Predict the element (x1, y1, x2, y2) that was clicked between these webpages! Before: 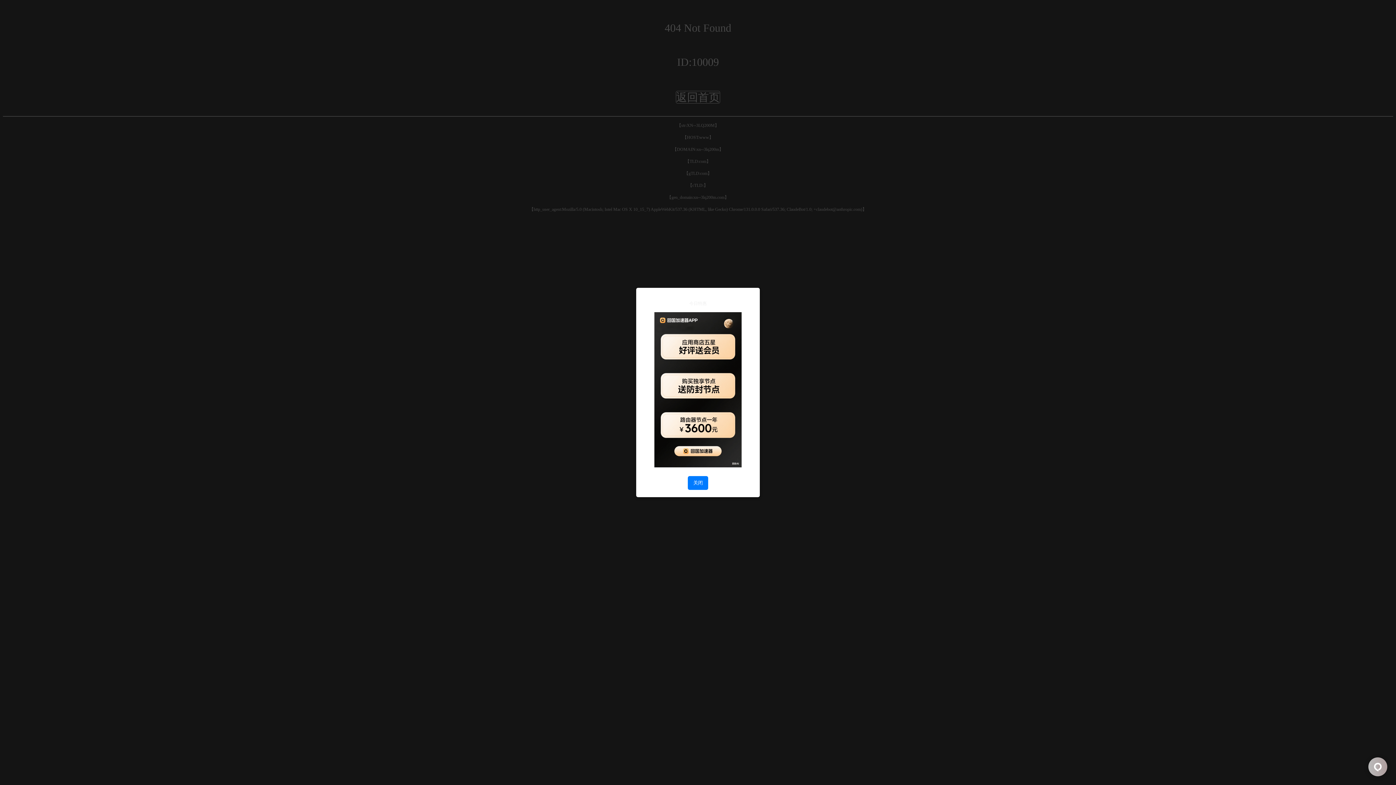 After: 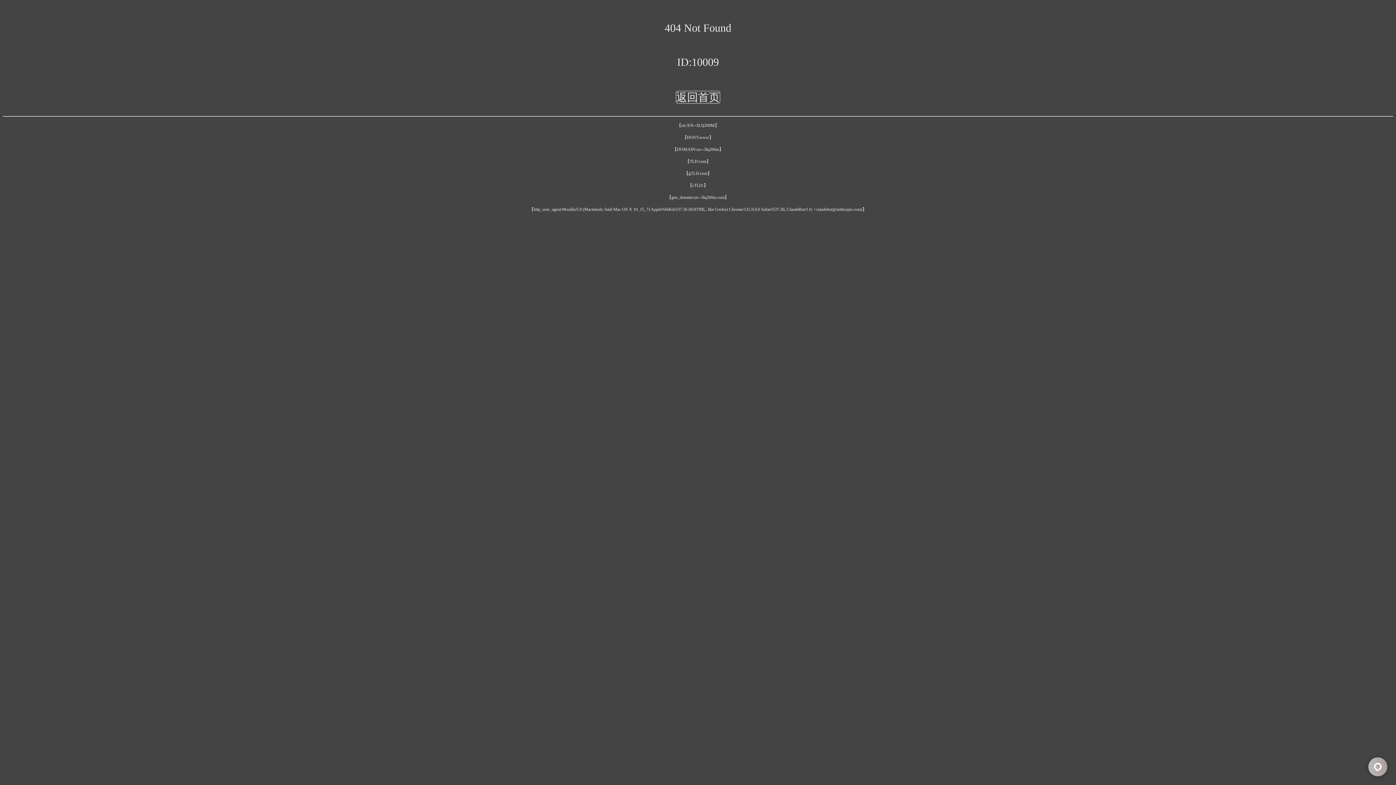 Action: bbox: (688, 476, 708, 490) label: 关闭